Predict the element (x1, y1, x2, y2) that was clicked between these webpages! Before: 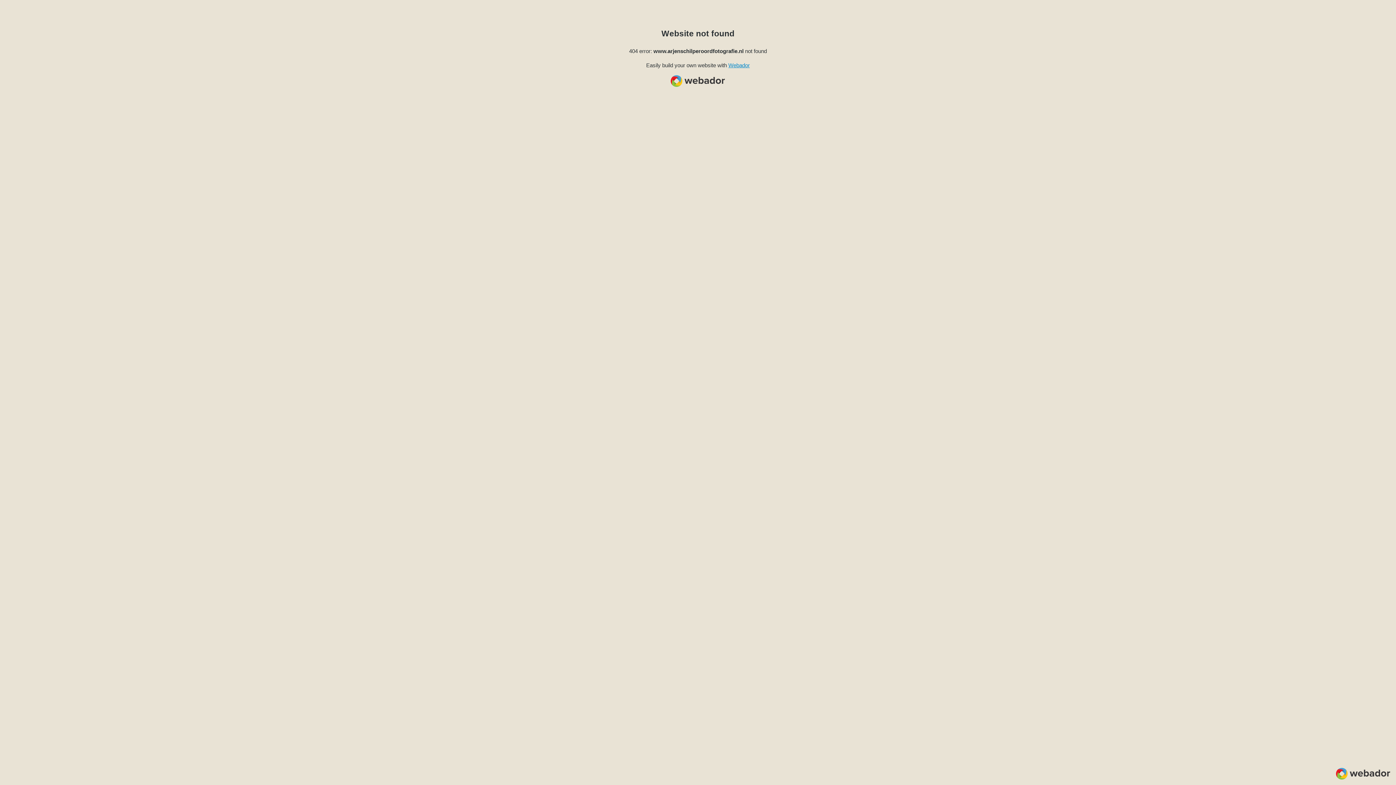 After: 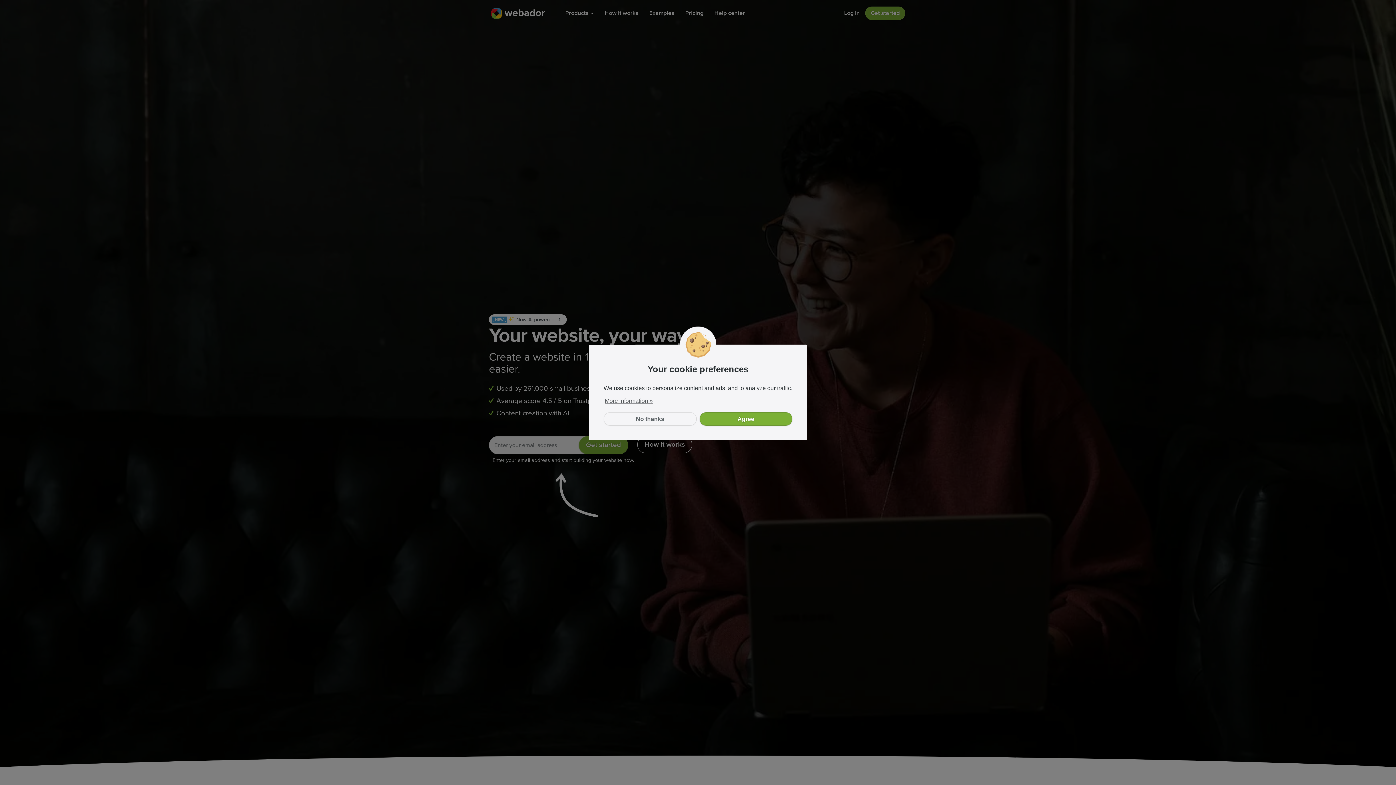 Action: bbox: (728, 62, 750, 68) label: Webador